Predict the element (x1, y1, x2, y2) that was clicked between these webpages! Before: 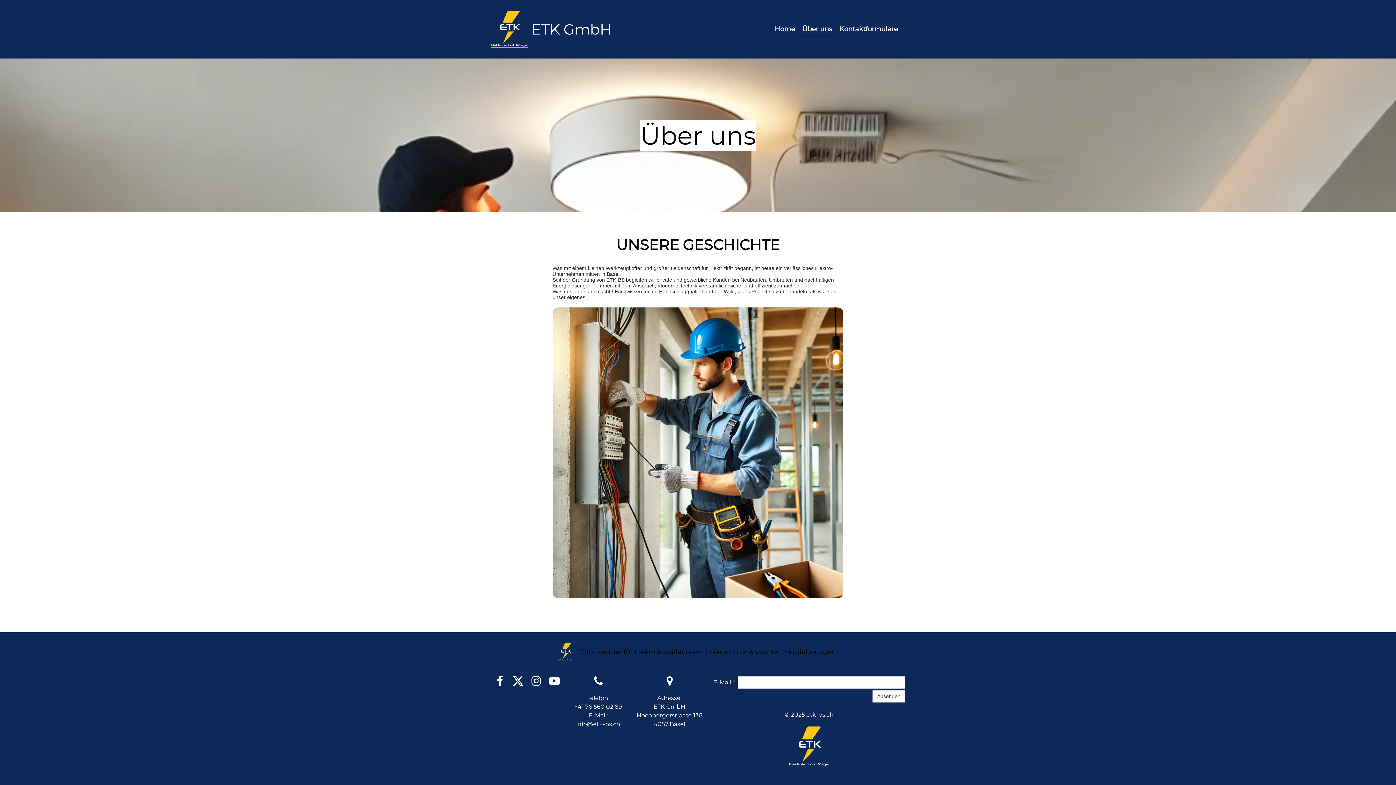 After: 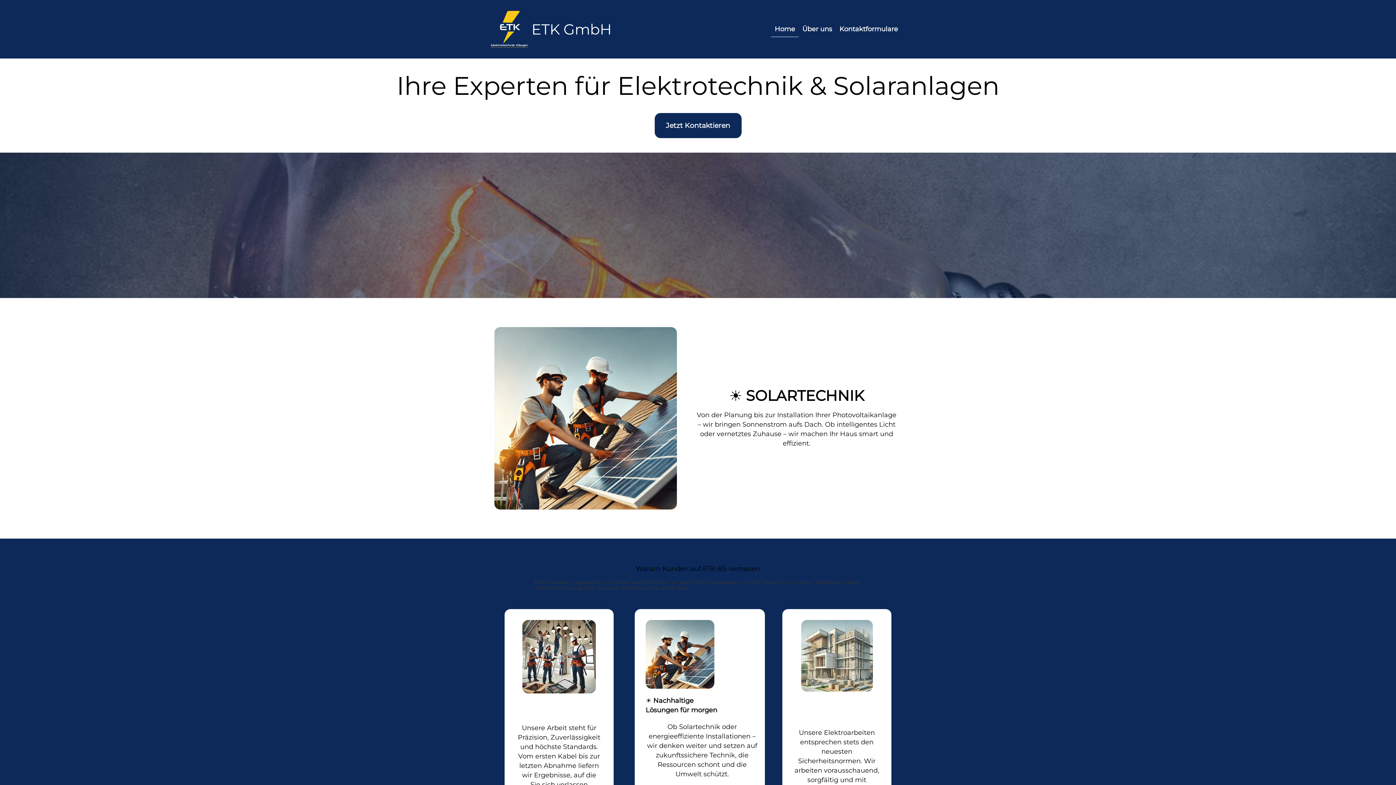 Action: bbox: (556, 643, 574, 661)